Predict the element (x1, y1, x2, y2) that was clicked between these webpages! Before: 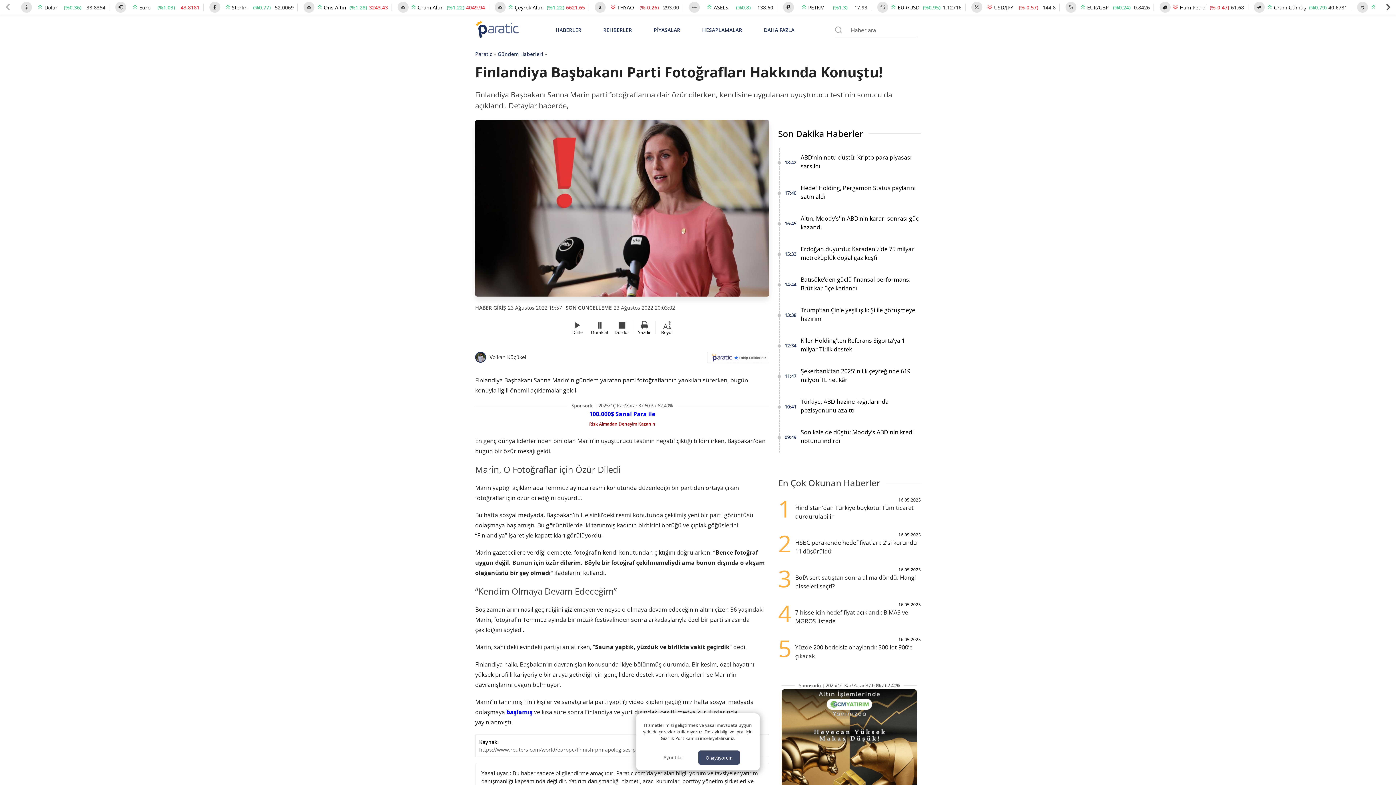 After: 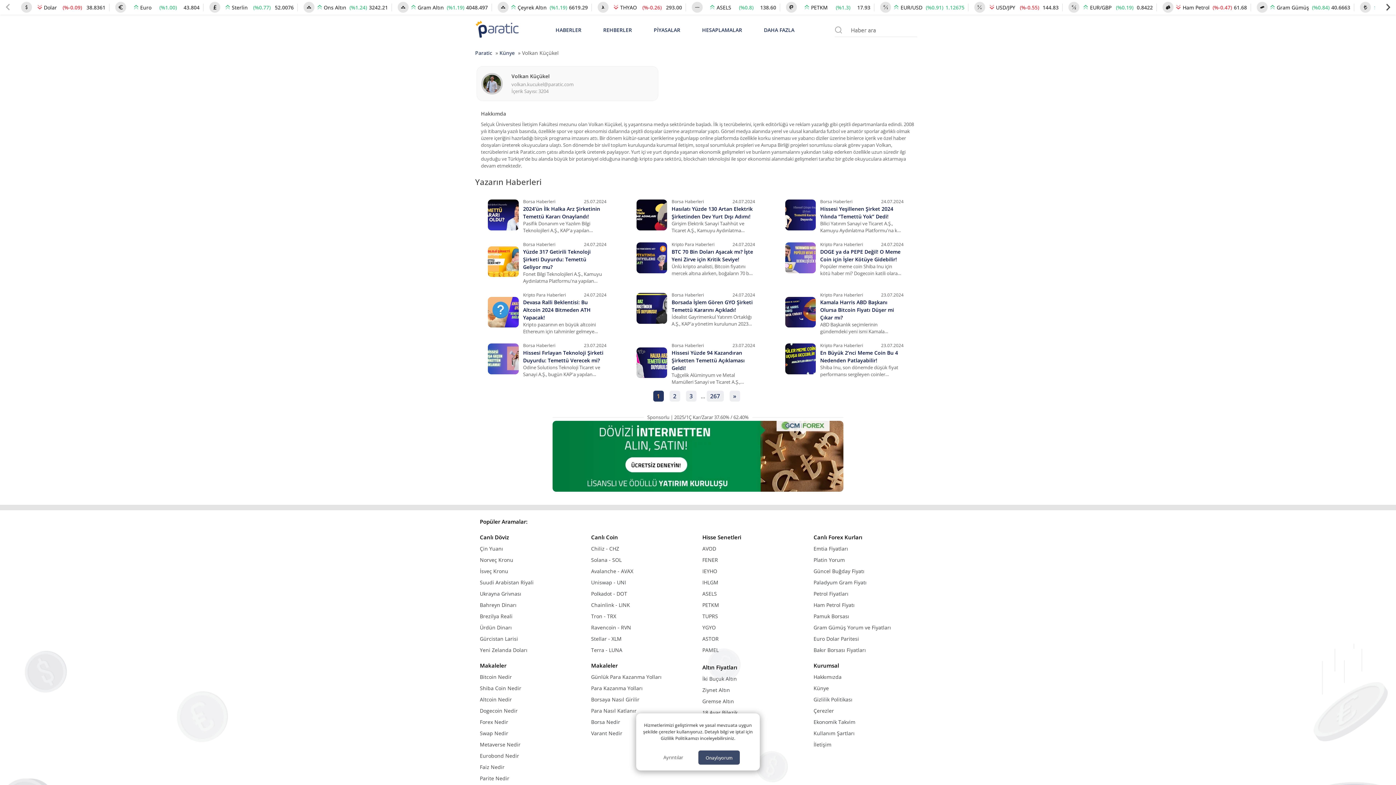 Action: bbox: (489, 353, 526, 361) label: Volkan Küçükel